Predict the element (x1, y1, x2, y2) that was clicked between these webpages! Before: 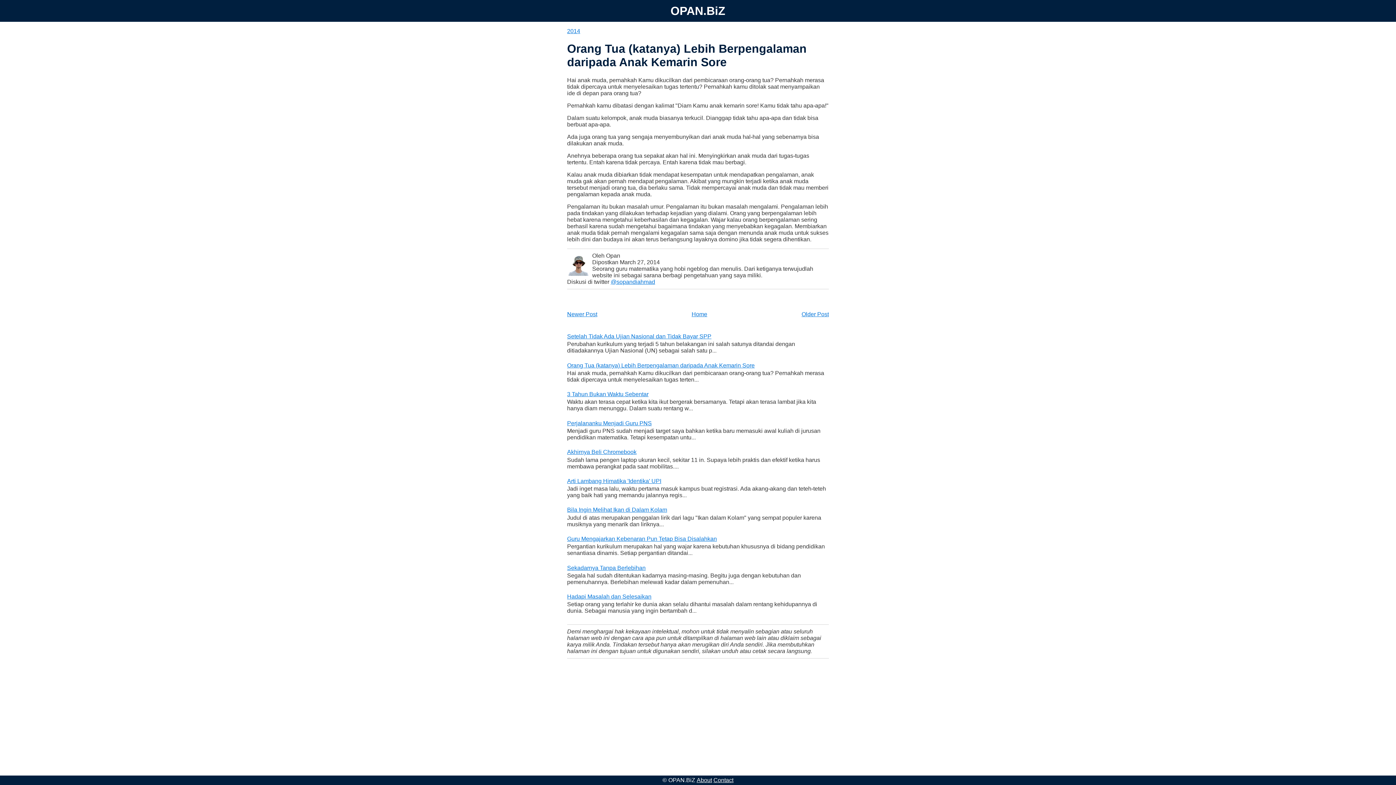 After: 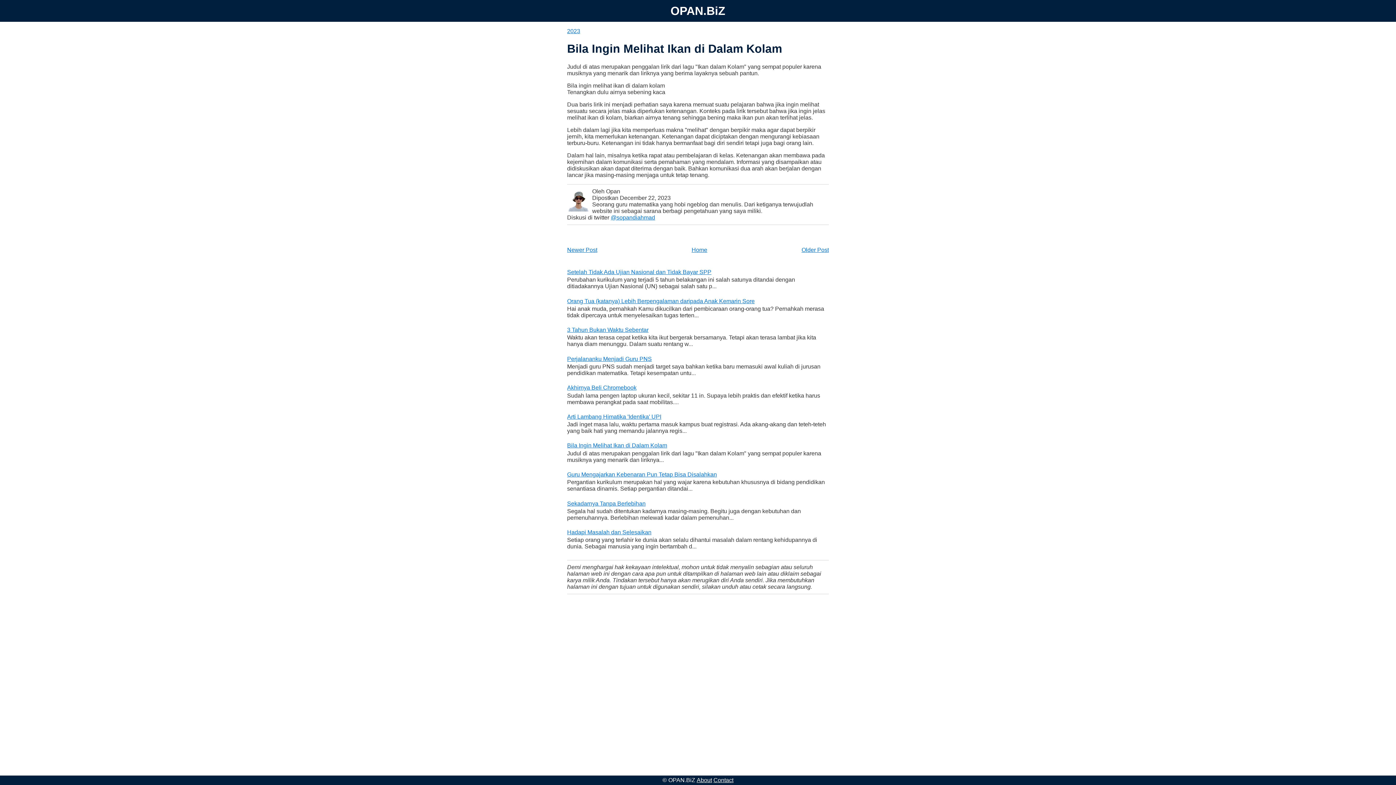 Action: label: Bila Ingin Melihat Ikan di Dalam Kolam bbox: (567, 507, 667, 513)